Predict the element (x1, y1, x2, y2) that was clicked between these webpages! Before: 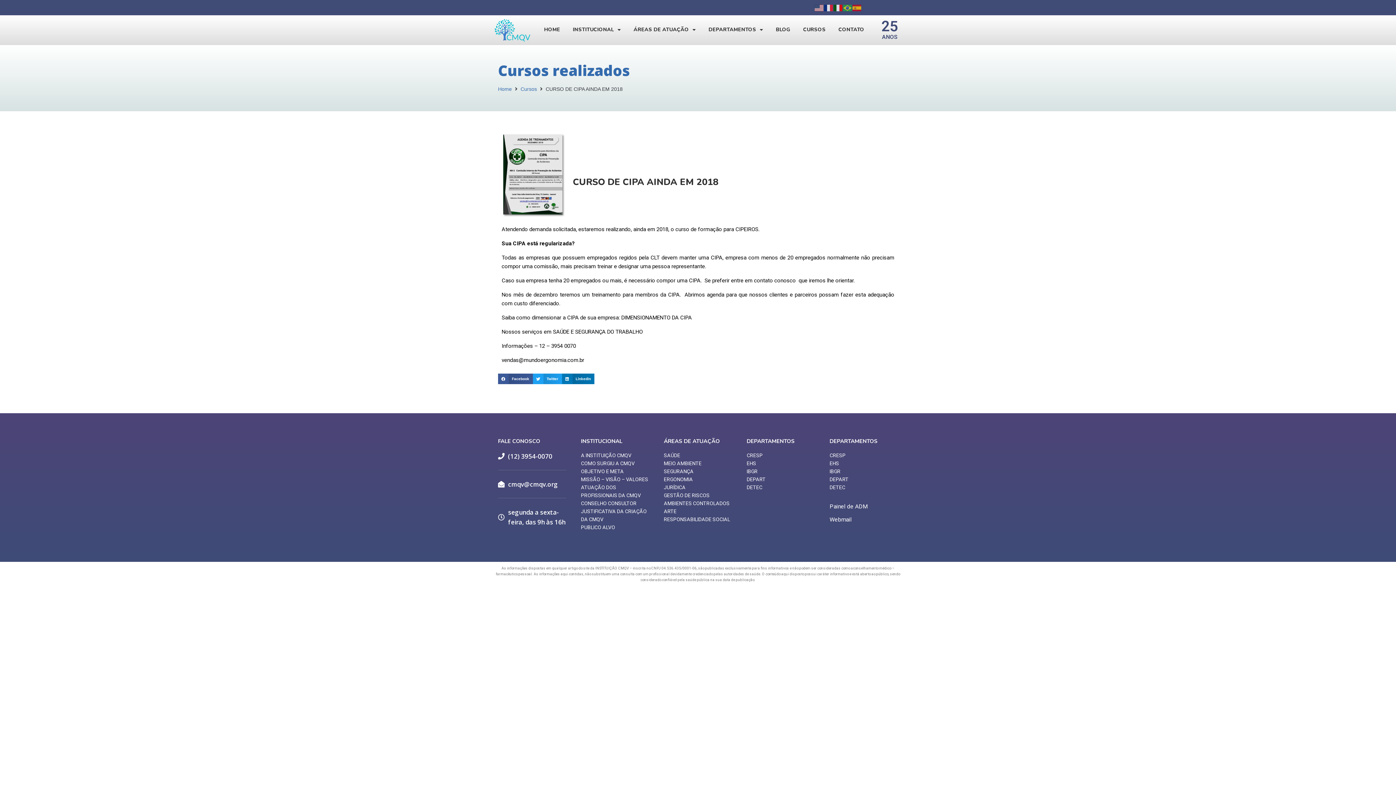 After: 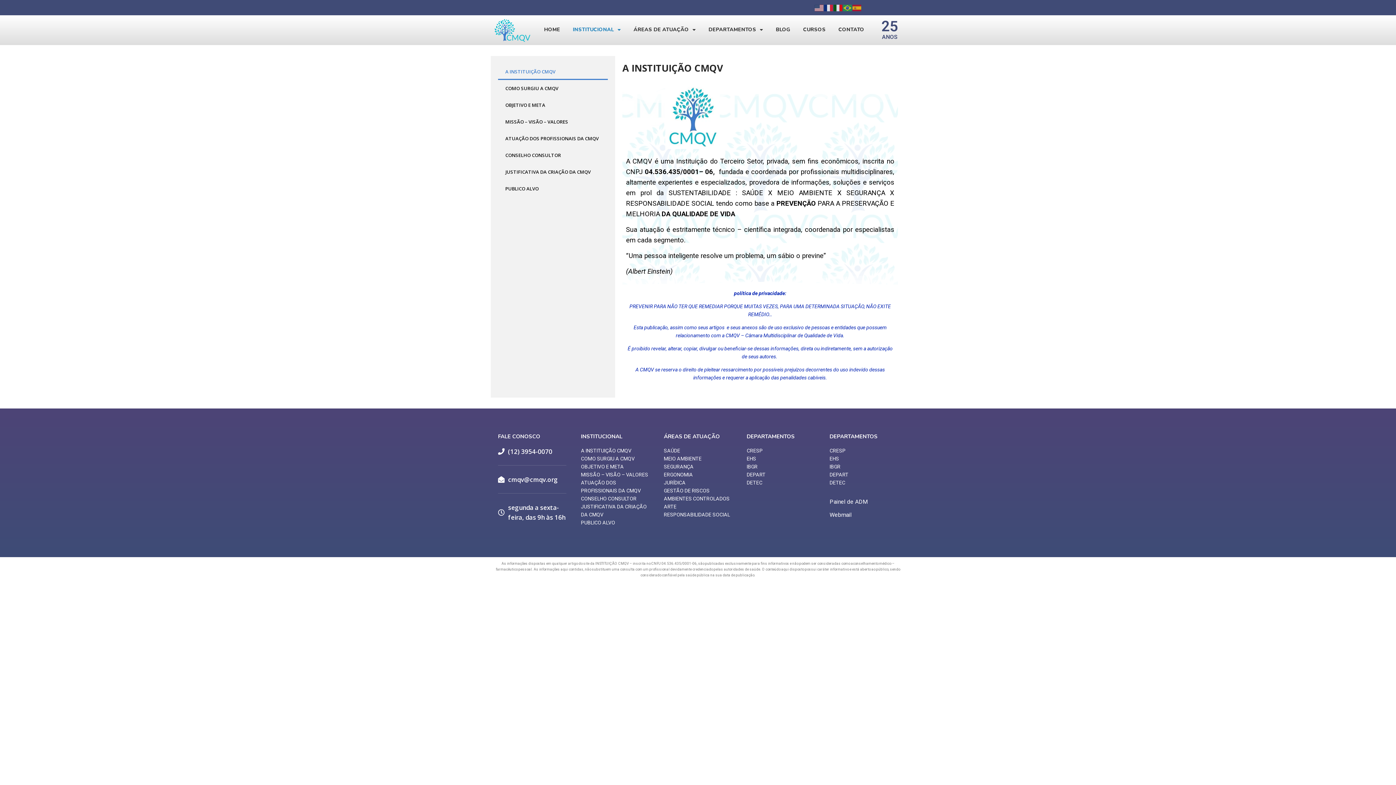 Action: label: A INSTITUIÇÃO CMQV bbox: (581, 452, 631, 458)